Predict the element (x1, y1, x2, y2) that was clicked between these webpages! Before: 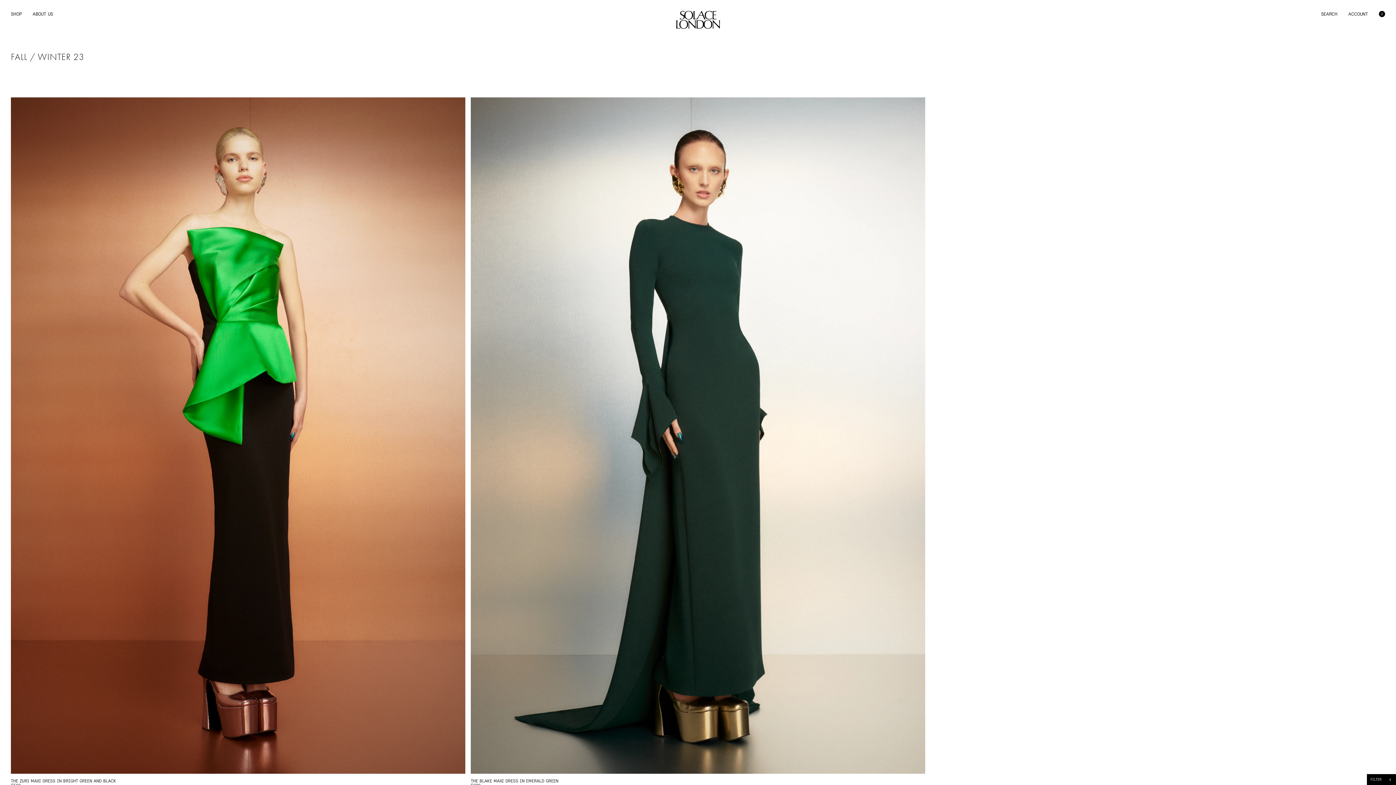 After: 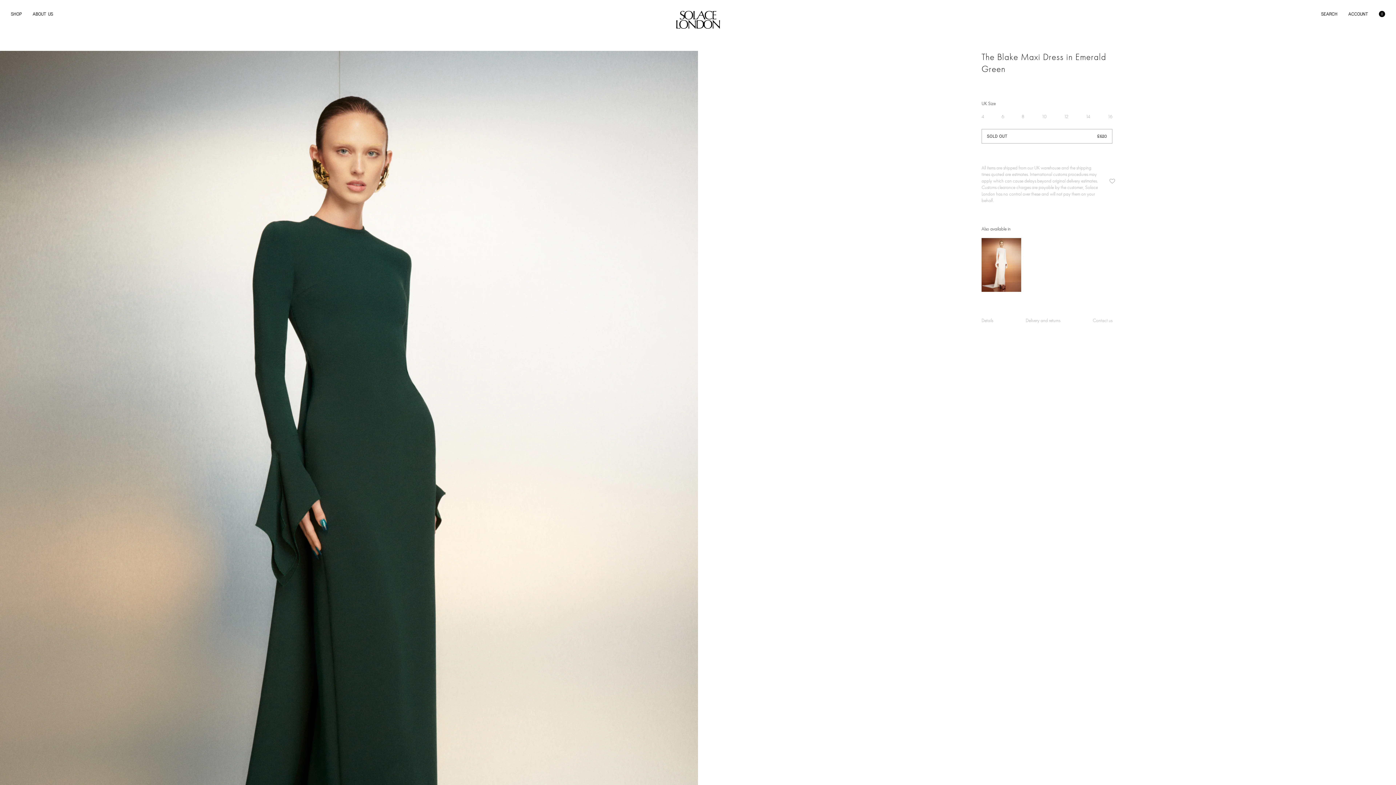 Action: bbox: (470, 97, 925, 790)